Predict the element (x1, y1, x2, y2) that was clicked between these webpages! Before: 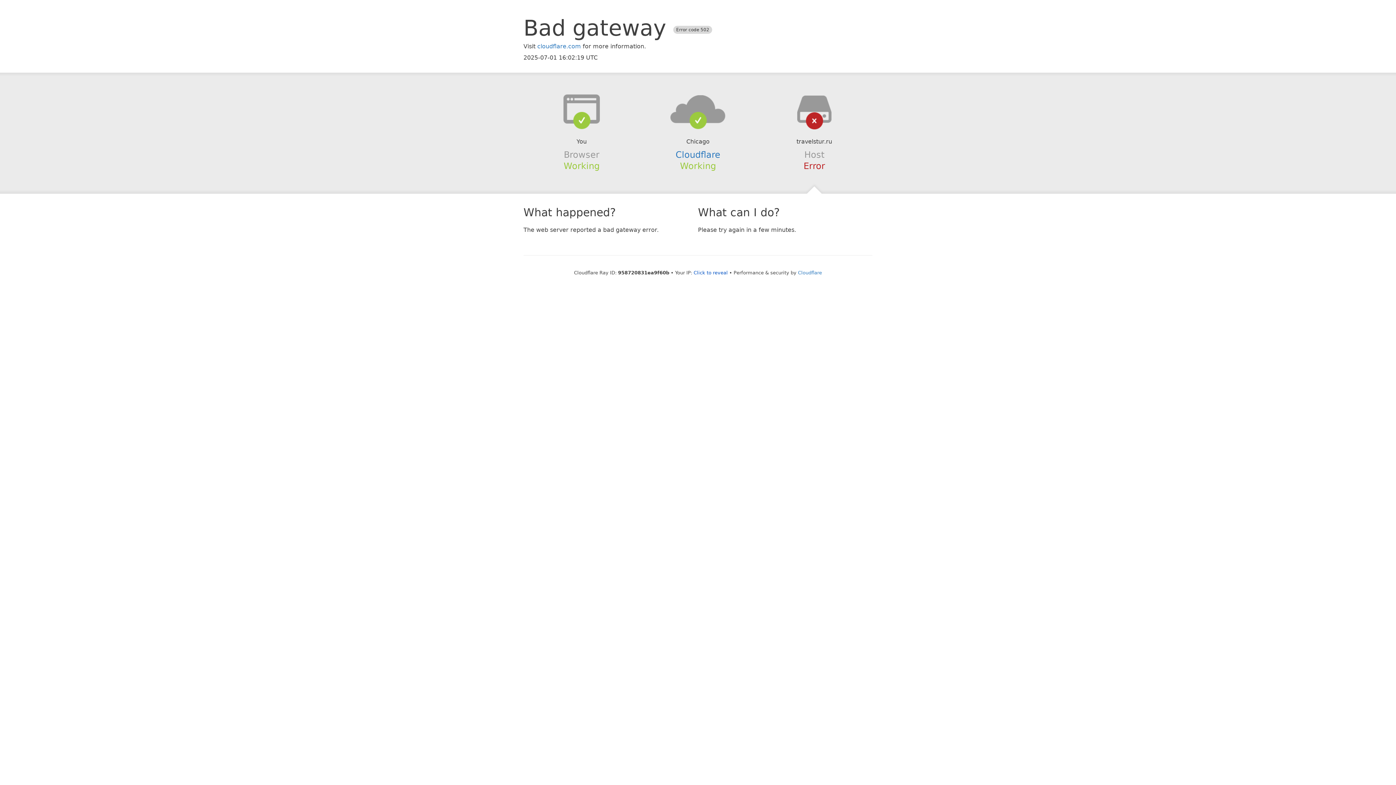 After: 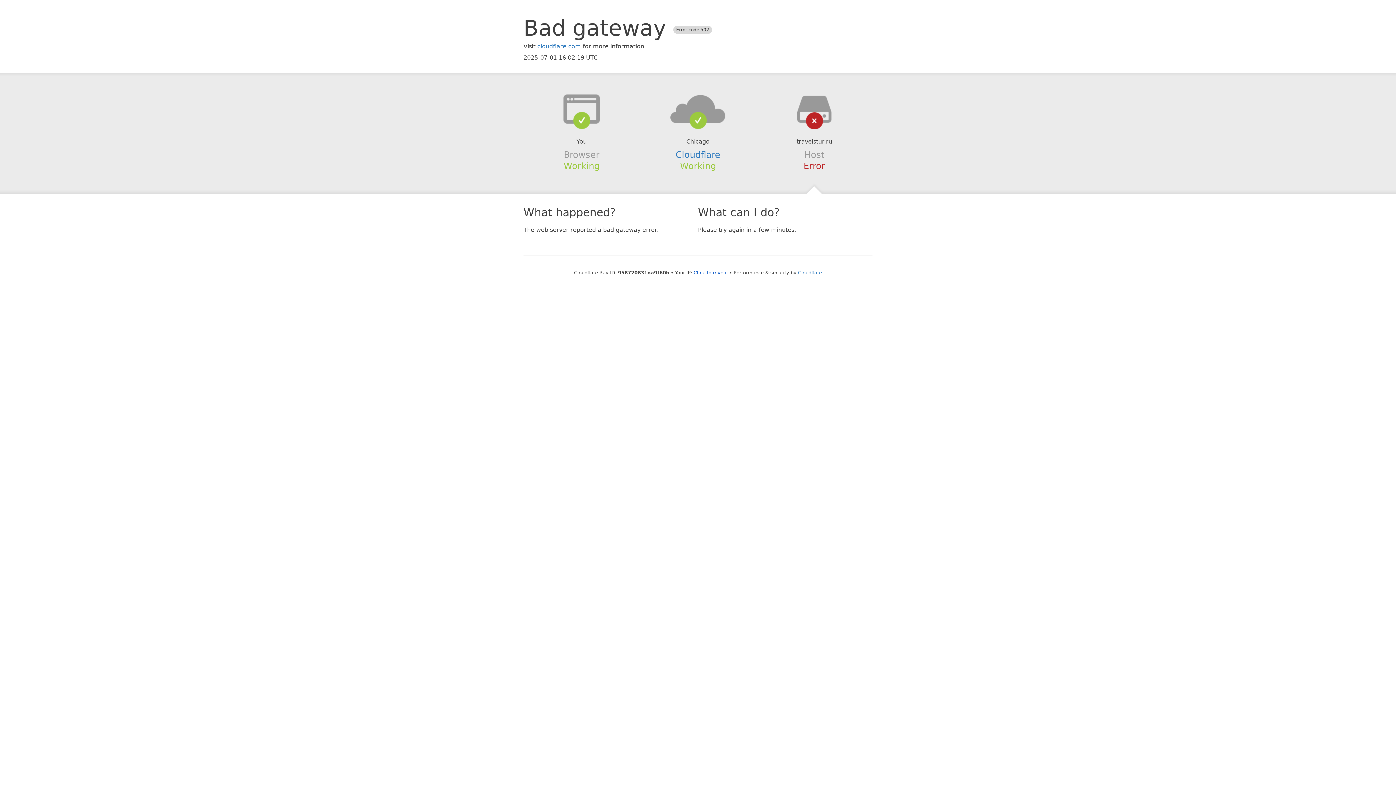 Action: bbox: (639, 94, 756, 123)